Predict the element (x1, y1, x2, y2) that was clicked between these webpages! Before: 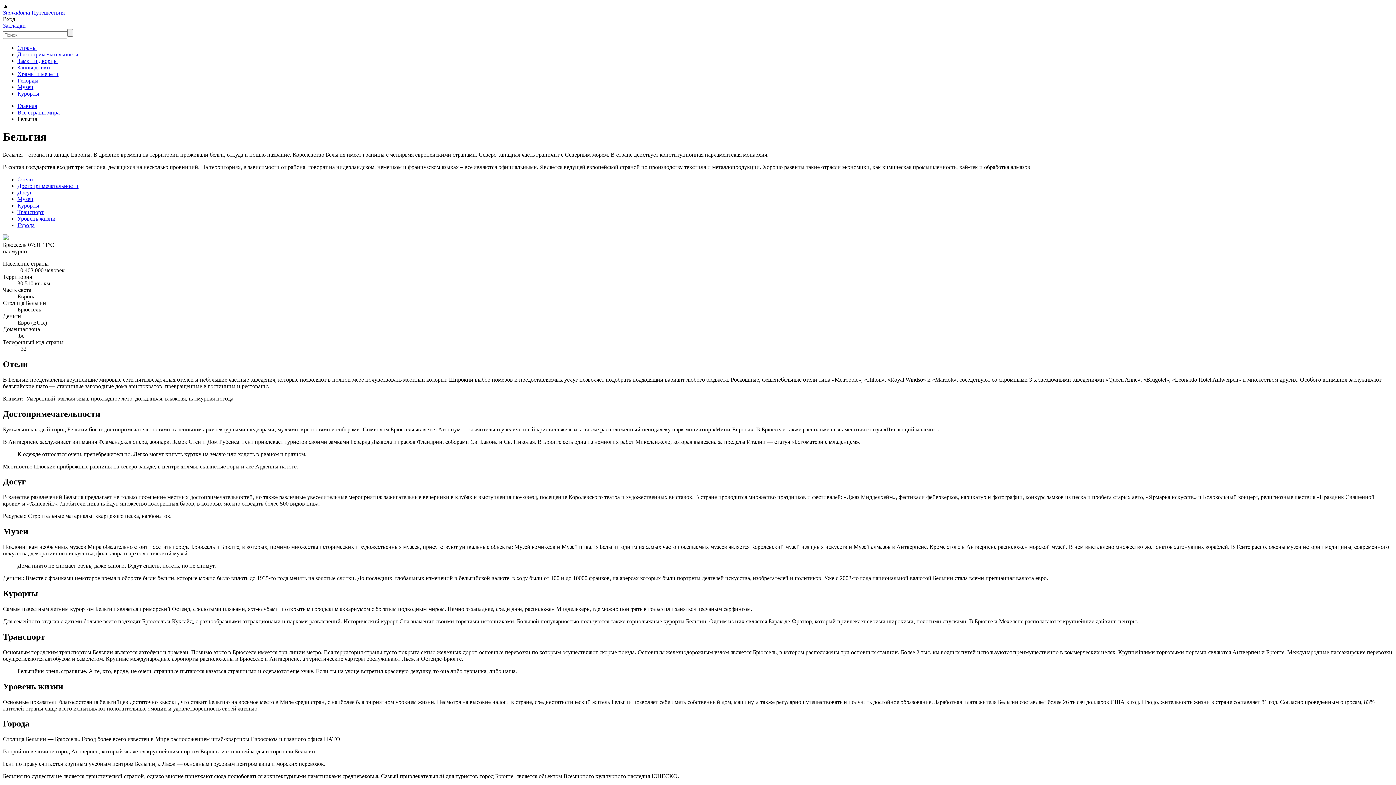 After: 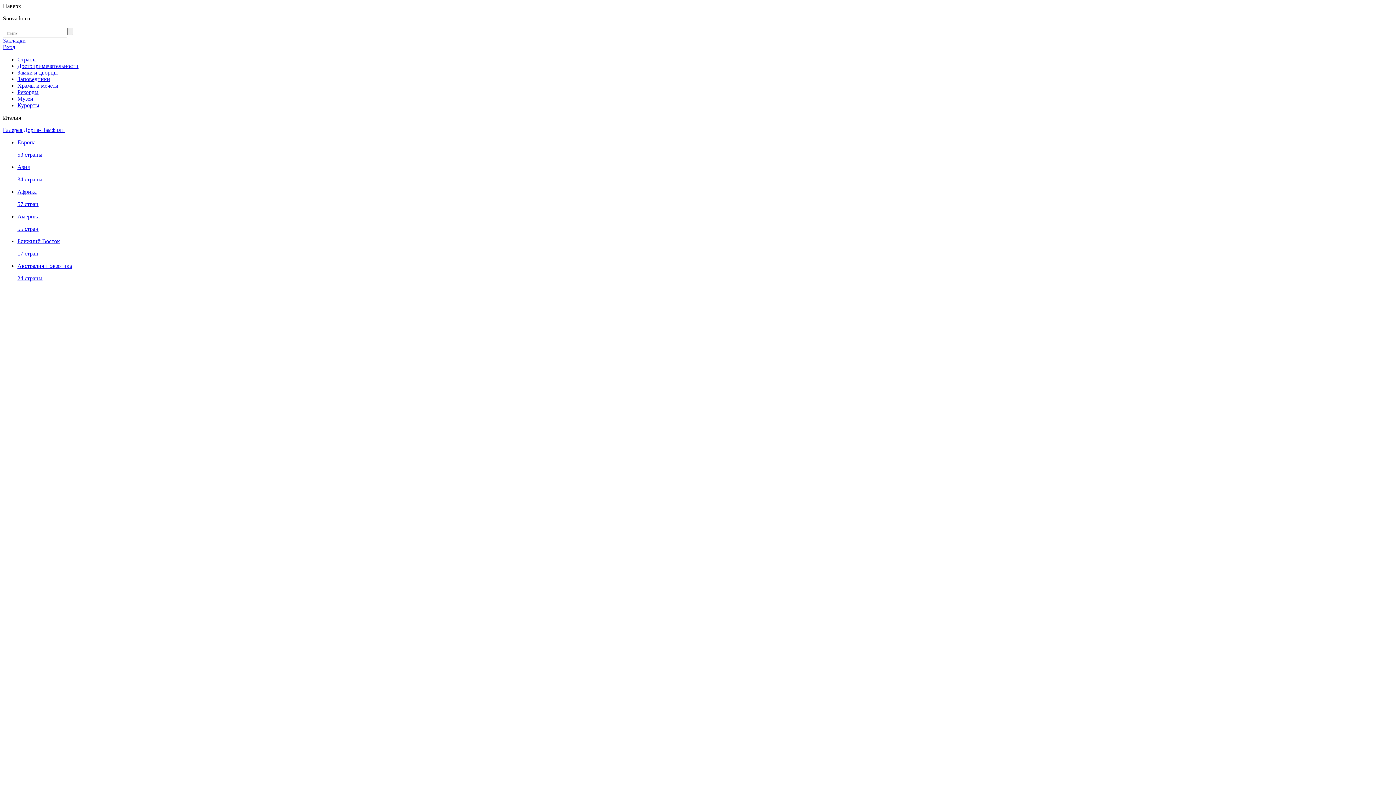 Action: label: Главная bbox: (17, 102, 37, 109)